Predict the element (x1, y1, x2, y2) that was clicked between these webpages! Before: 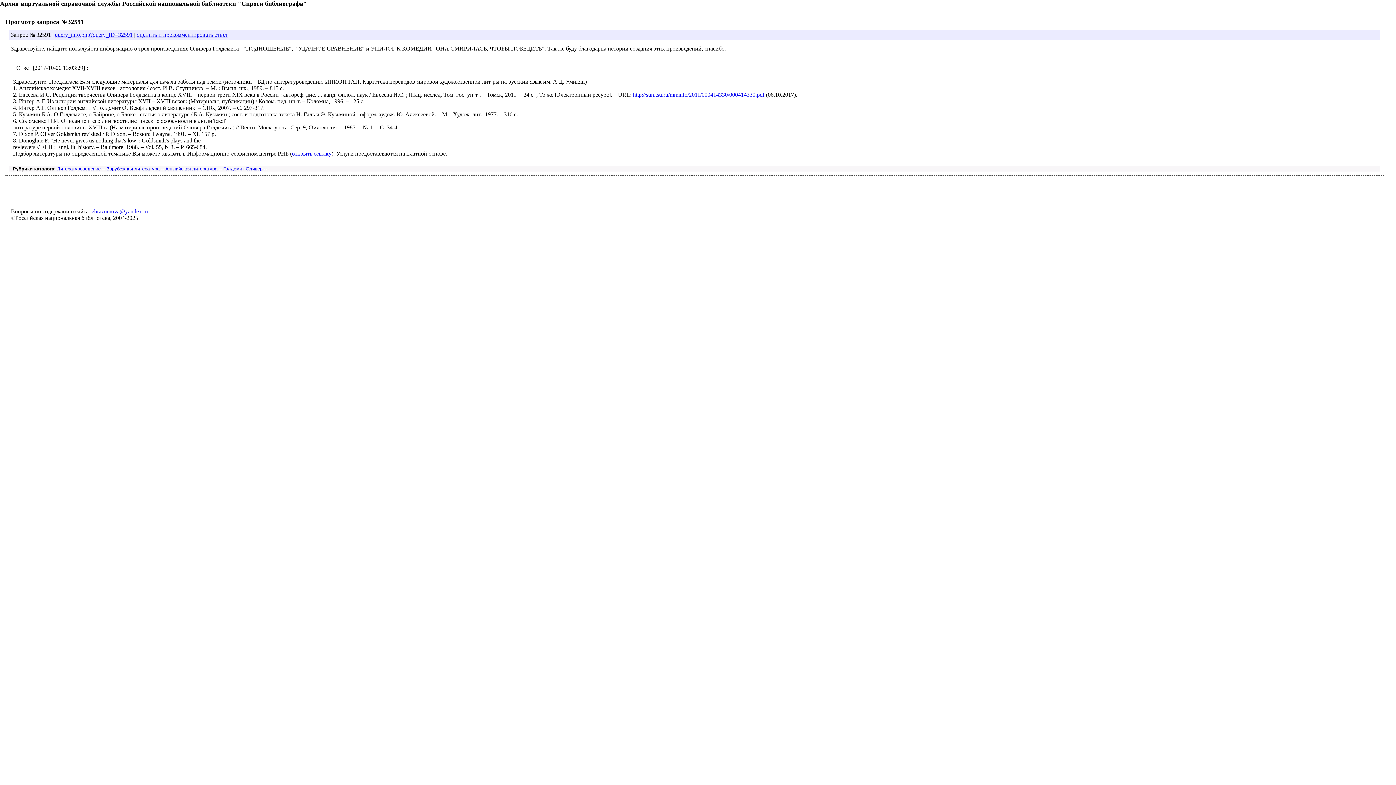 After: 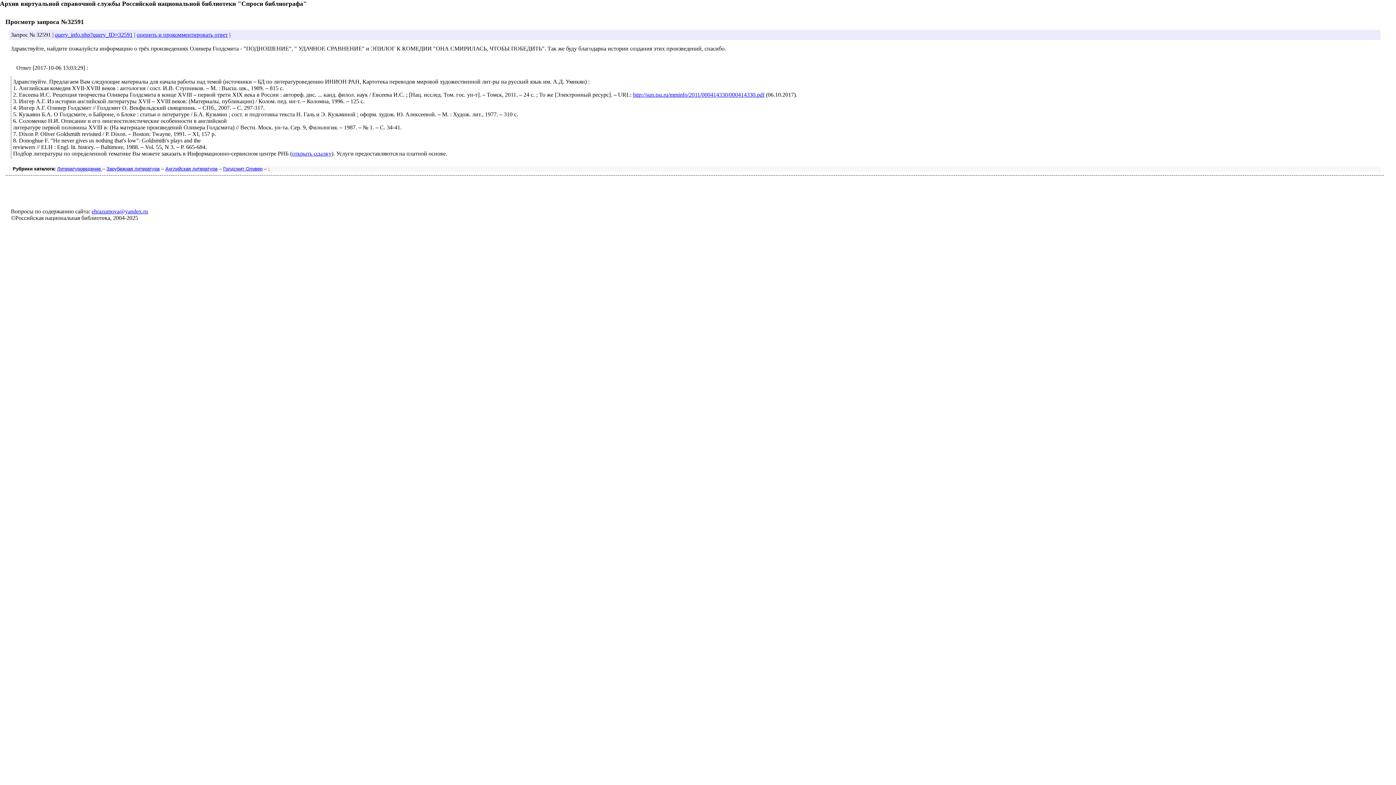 Action: bbox: (91, 208, 148, 214) label: ehrazumova@yandex.ru